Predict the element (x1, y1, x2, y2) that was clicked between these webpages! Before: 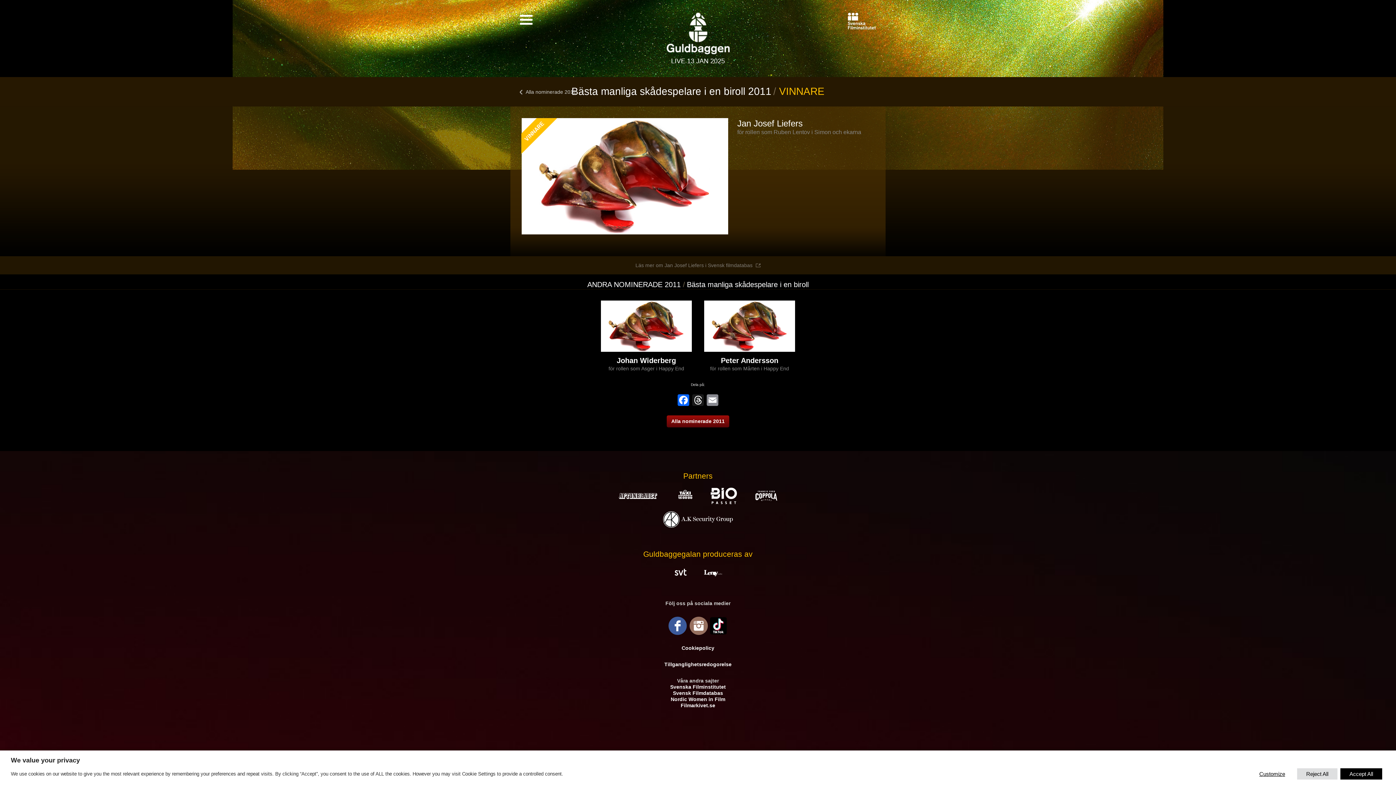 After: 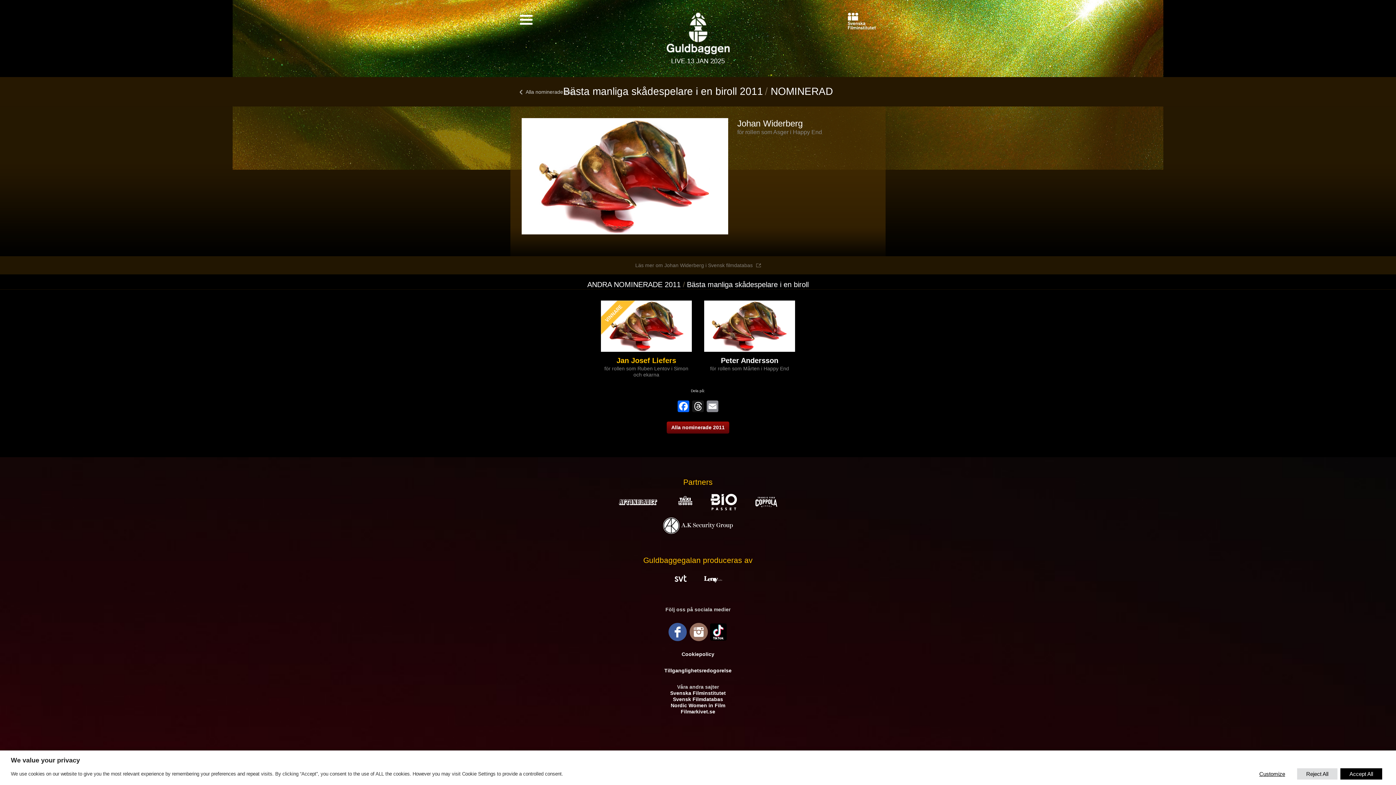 Action: bbox: (608, 365, 684, 371) label: för rollen som Asger i Happy End